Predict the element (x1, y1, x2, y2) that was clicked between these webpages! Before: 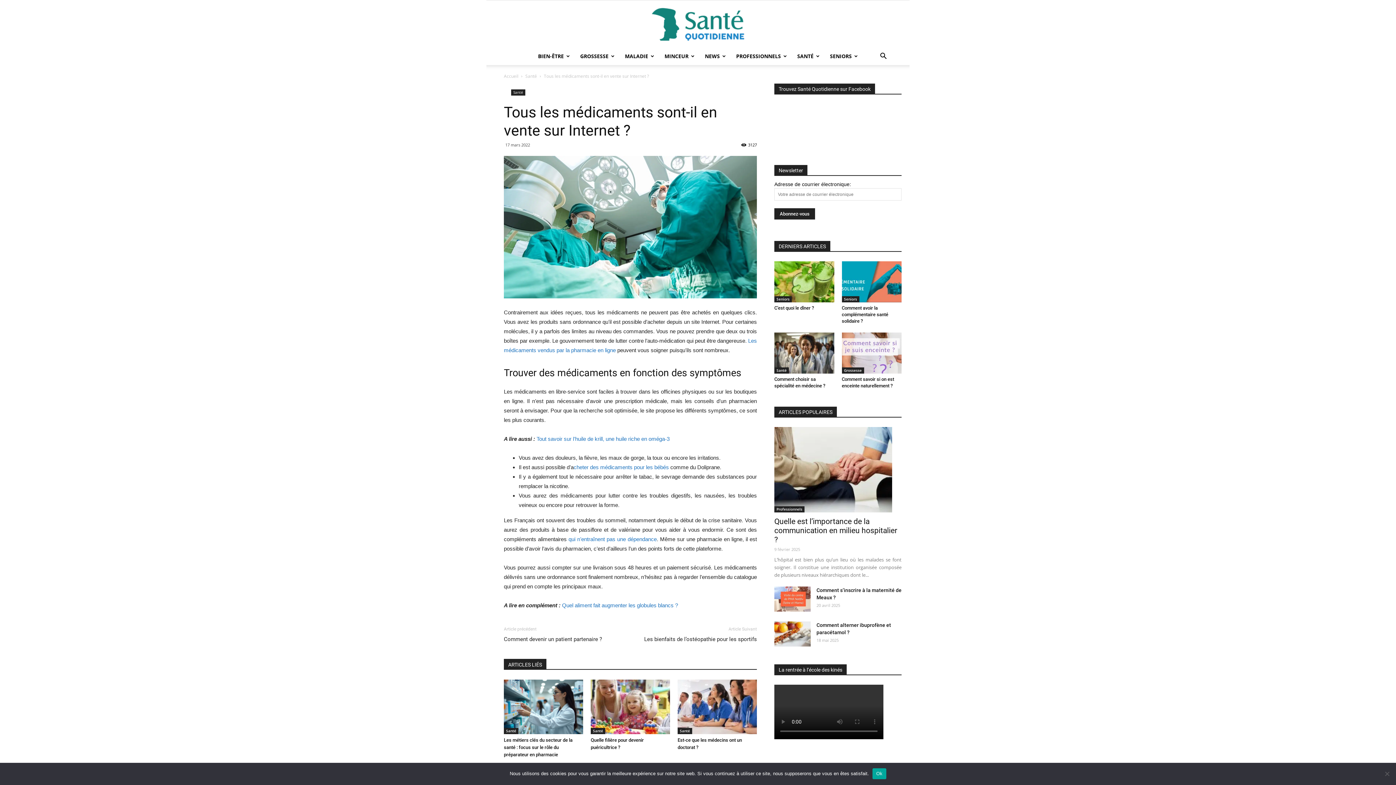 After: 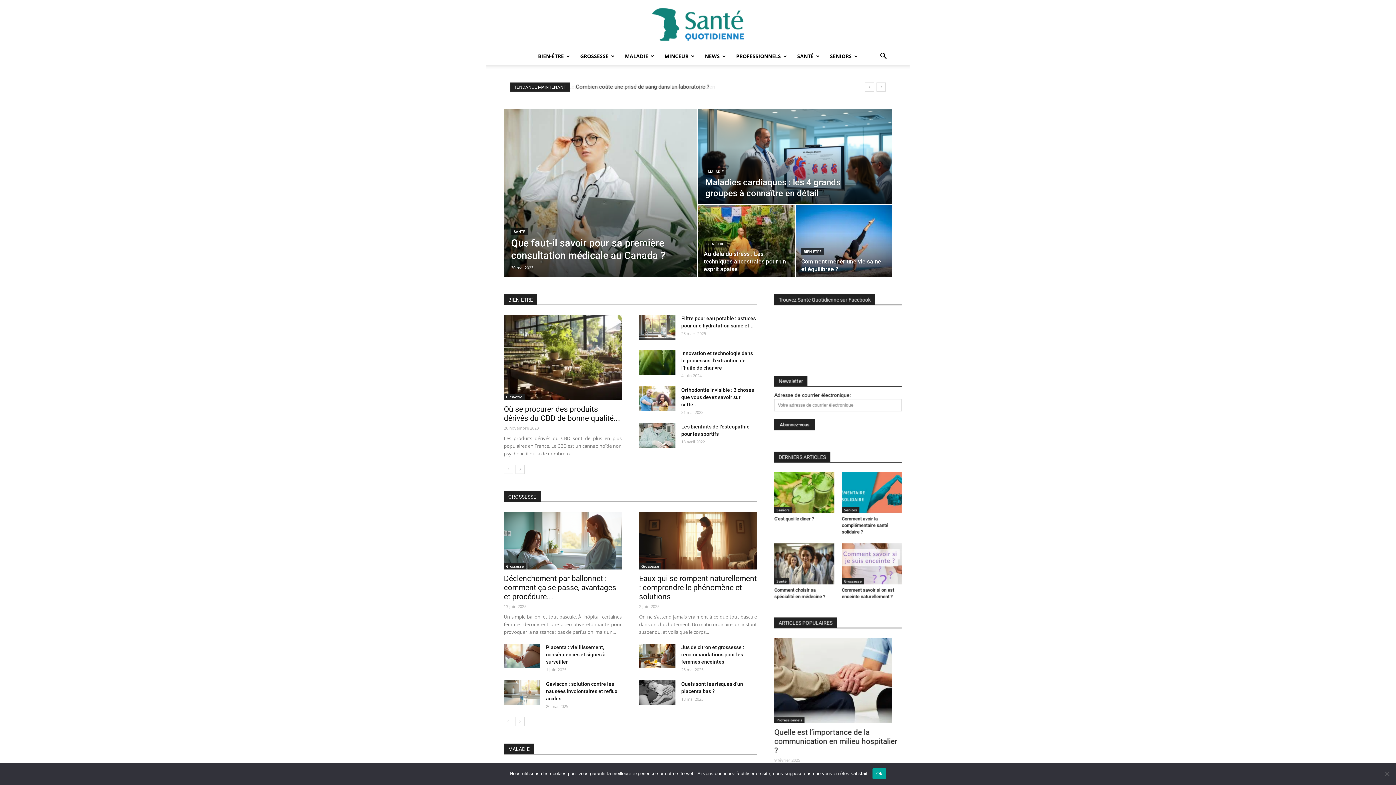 Action: label: Santé Quotidienne bbox: (486, 8, 909, 40)